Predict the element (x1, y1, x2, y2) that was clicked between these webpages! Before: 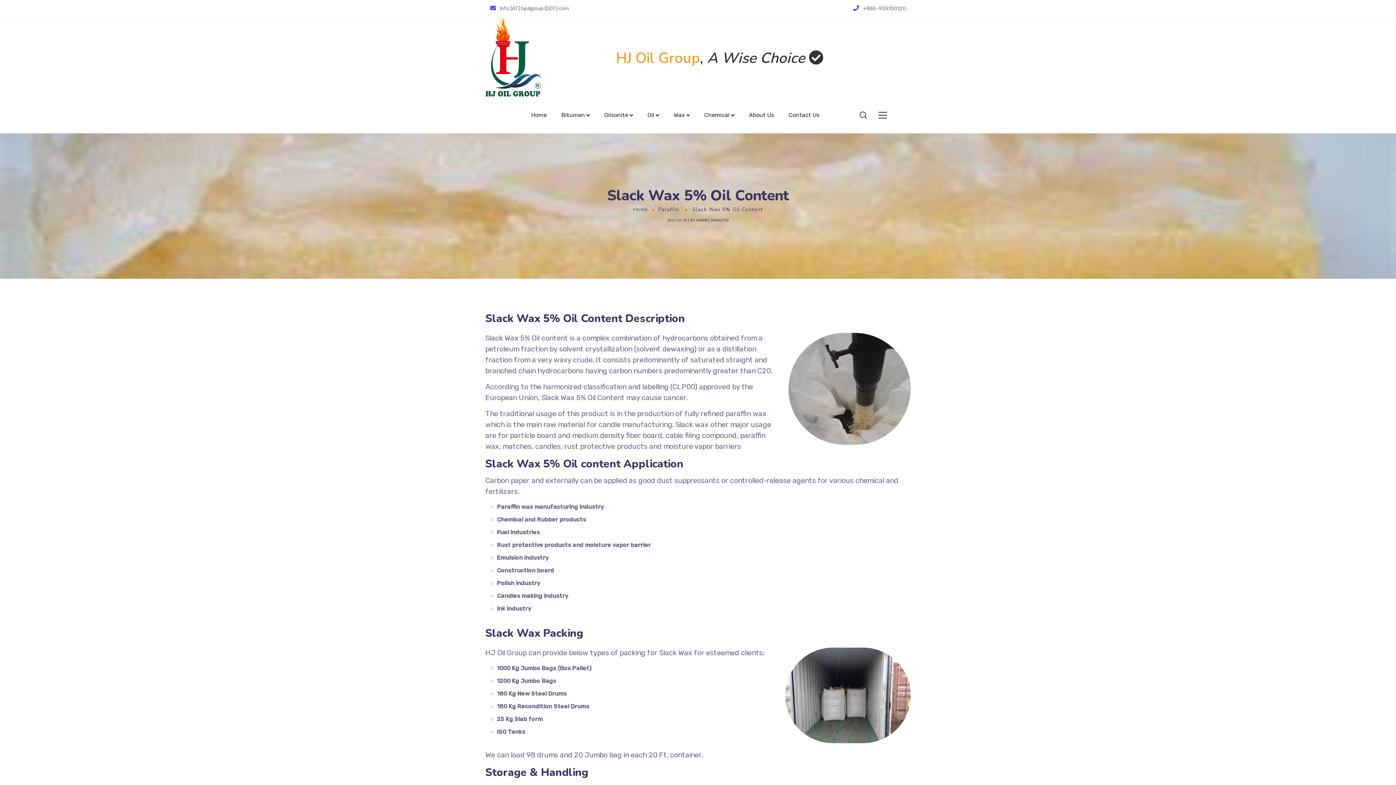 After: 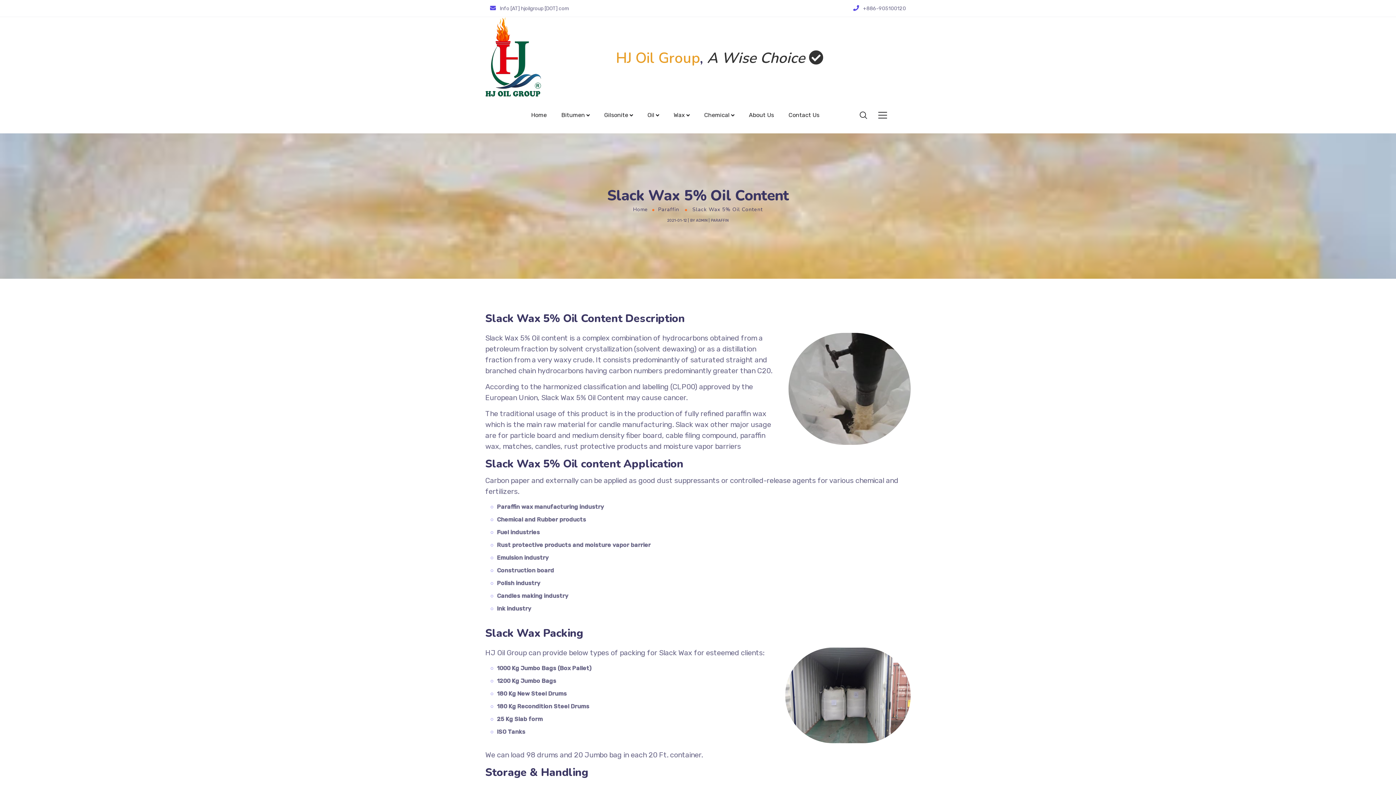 Action: bbox: (490, 4, 496, 11)